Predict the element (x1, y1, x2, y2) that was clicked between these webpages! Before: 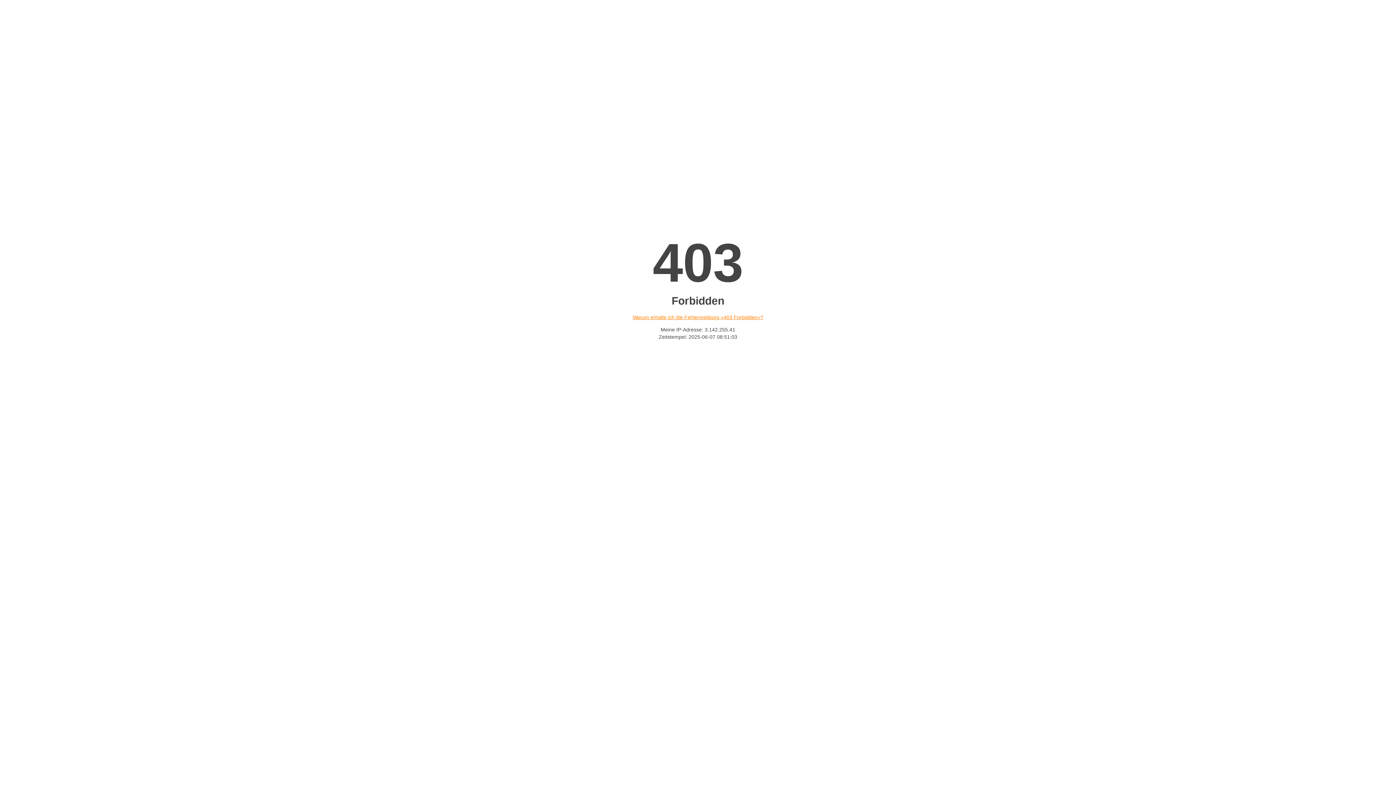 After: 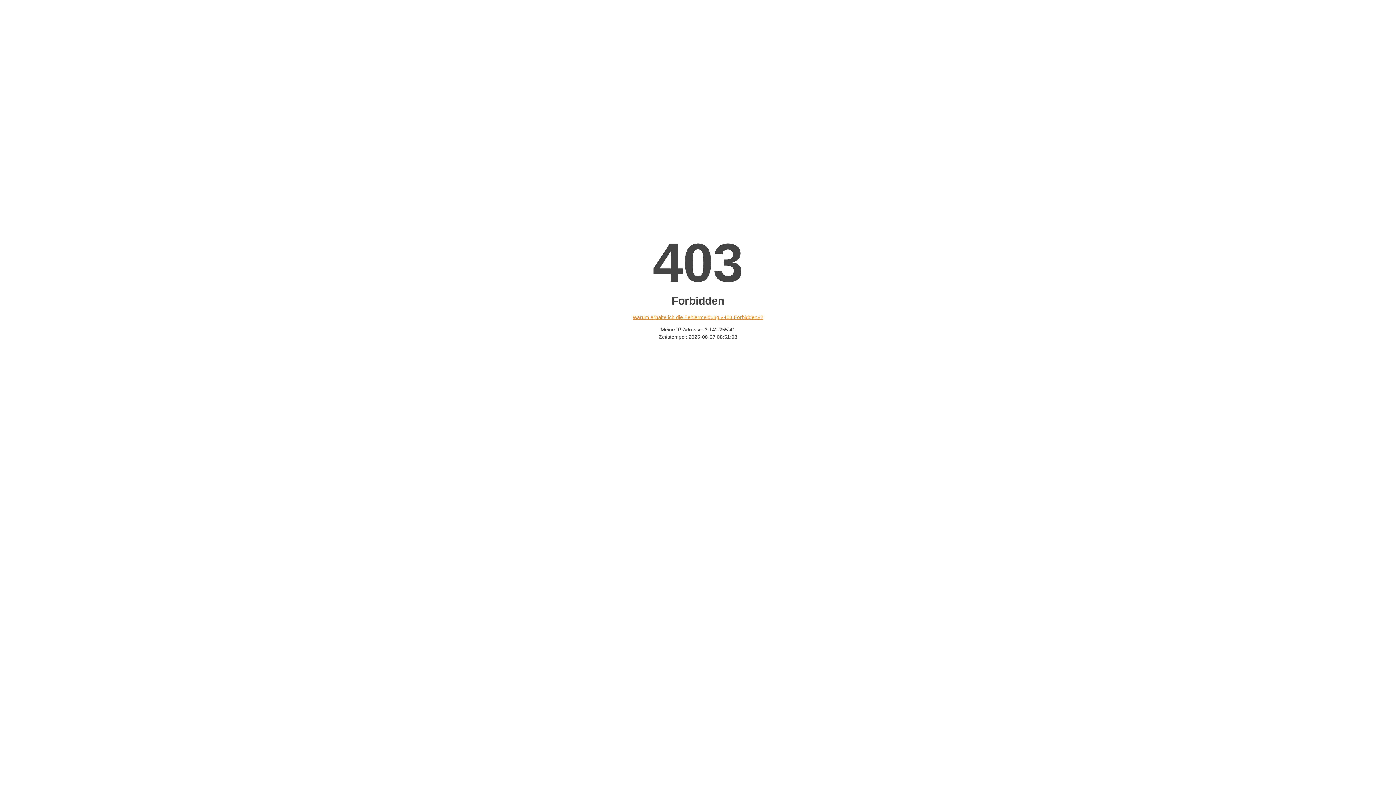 Action: bbox: (632, 314, 763, 320) label: Warum erhalte ich die Fehlermeldung «403 Forbidden»?